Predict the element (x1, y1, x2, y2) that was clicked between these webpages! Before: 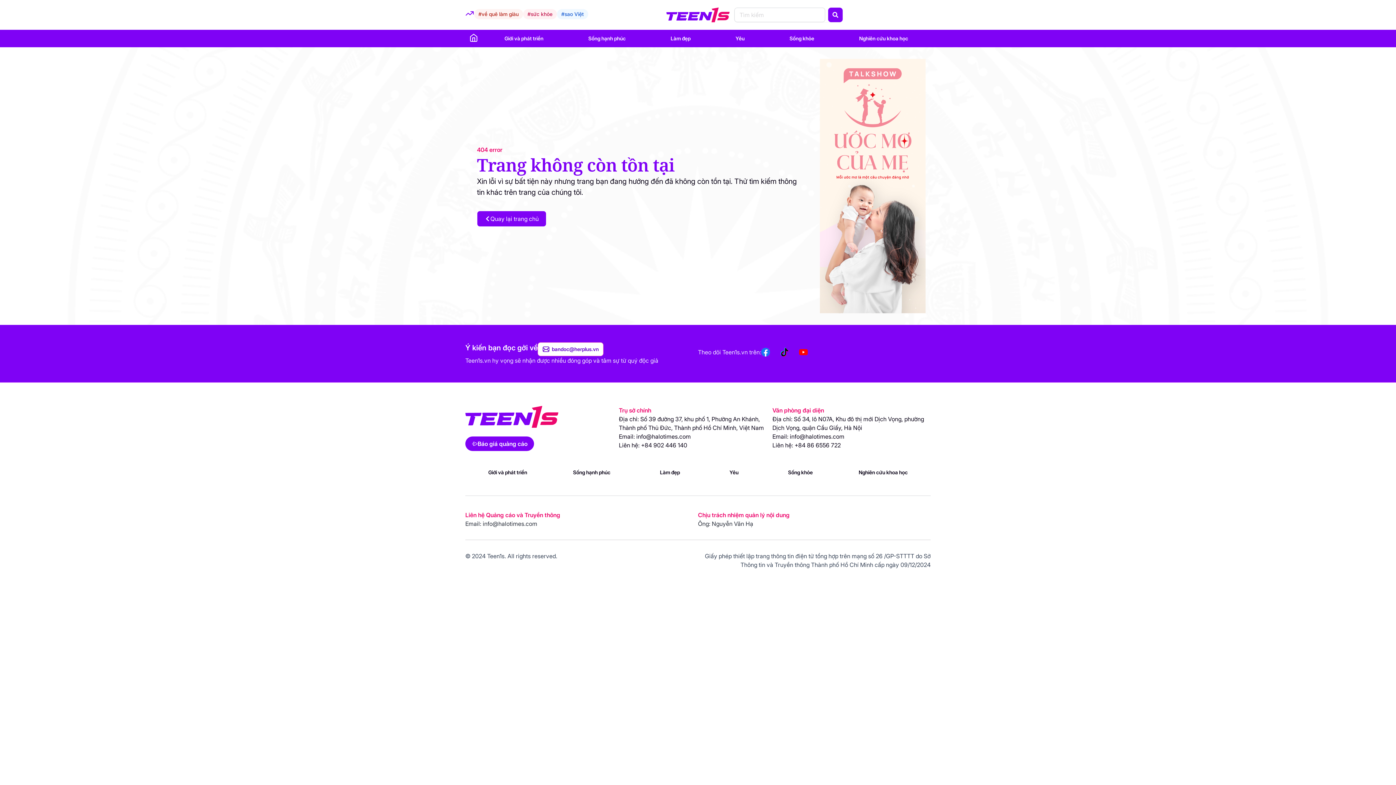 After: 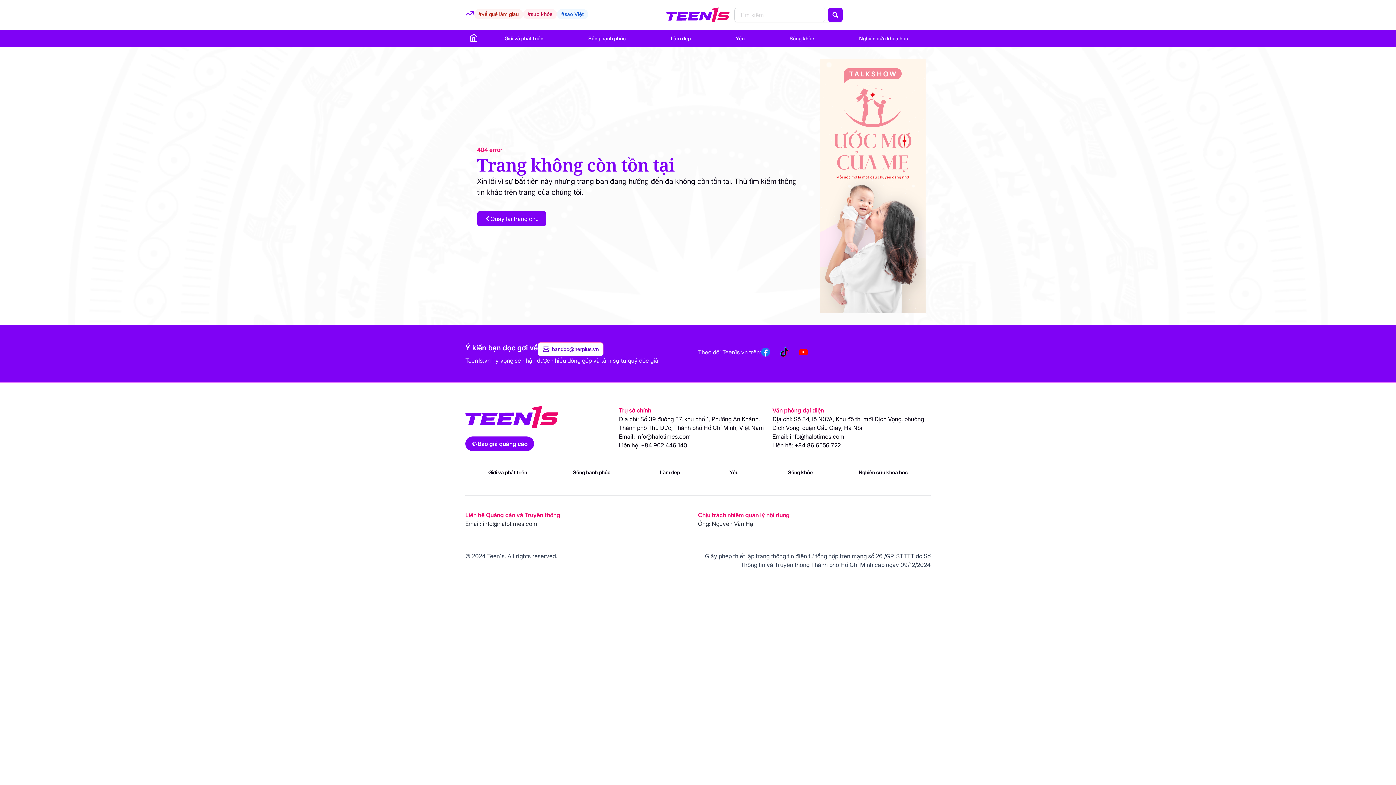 Action: bbox: (780, 348, 789, 356)